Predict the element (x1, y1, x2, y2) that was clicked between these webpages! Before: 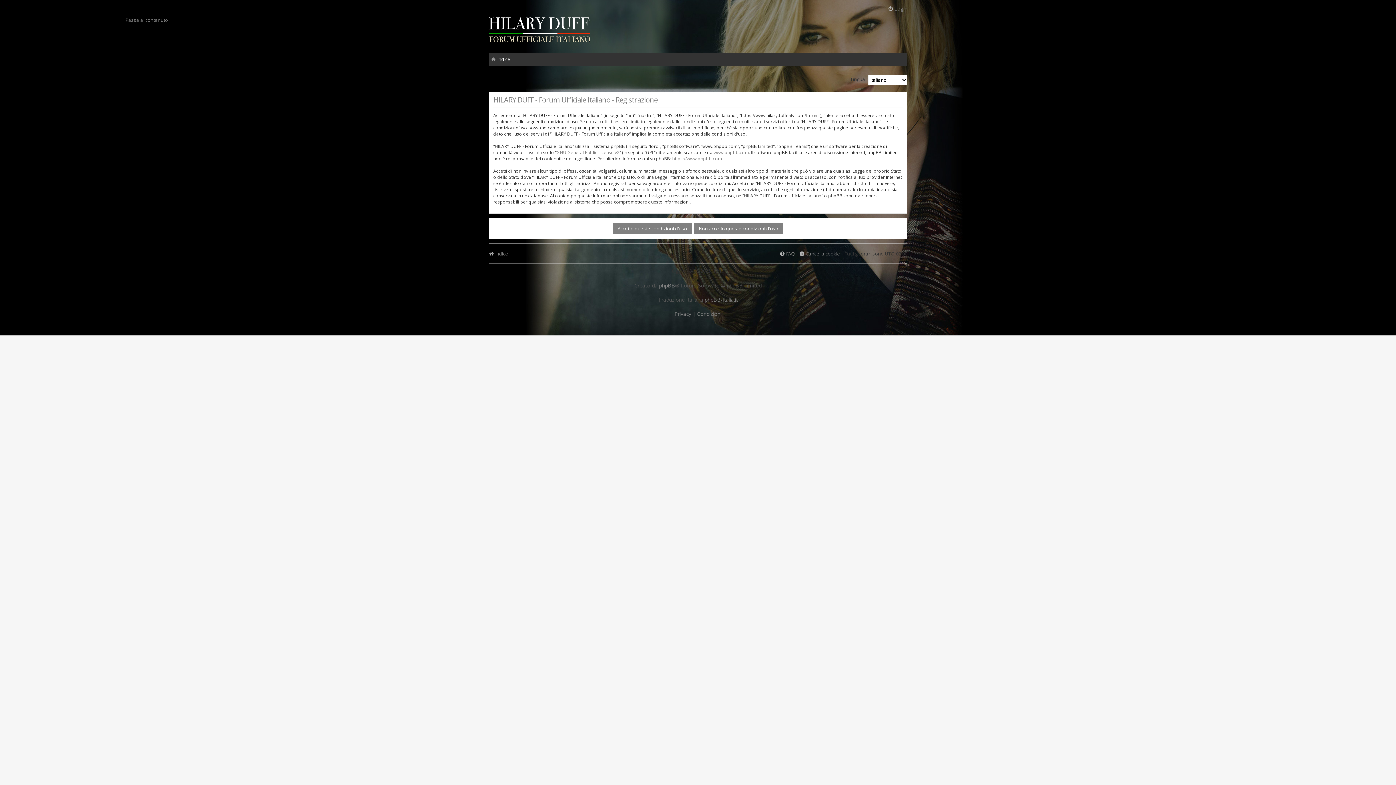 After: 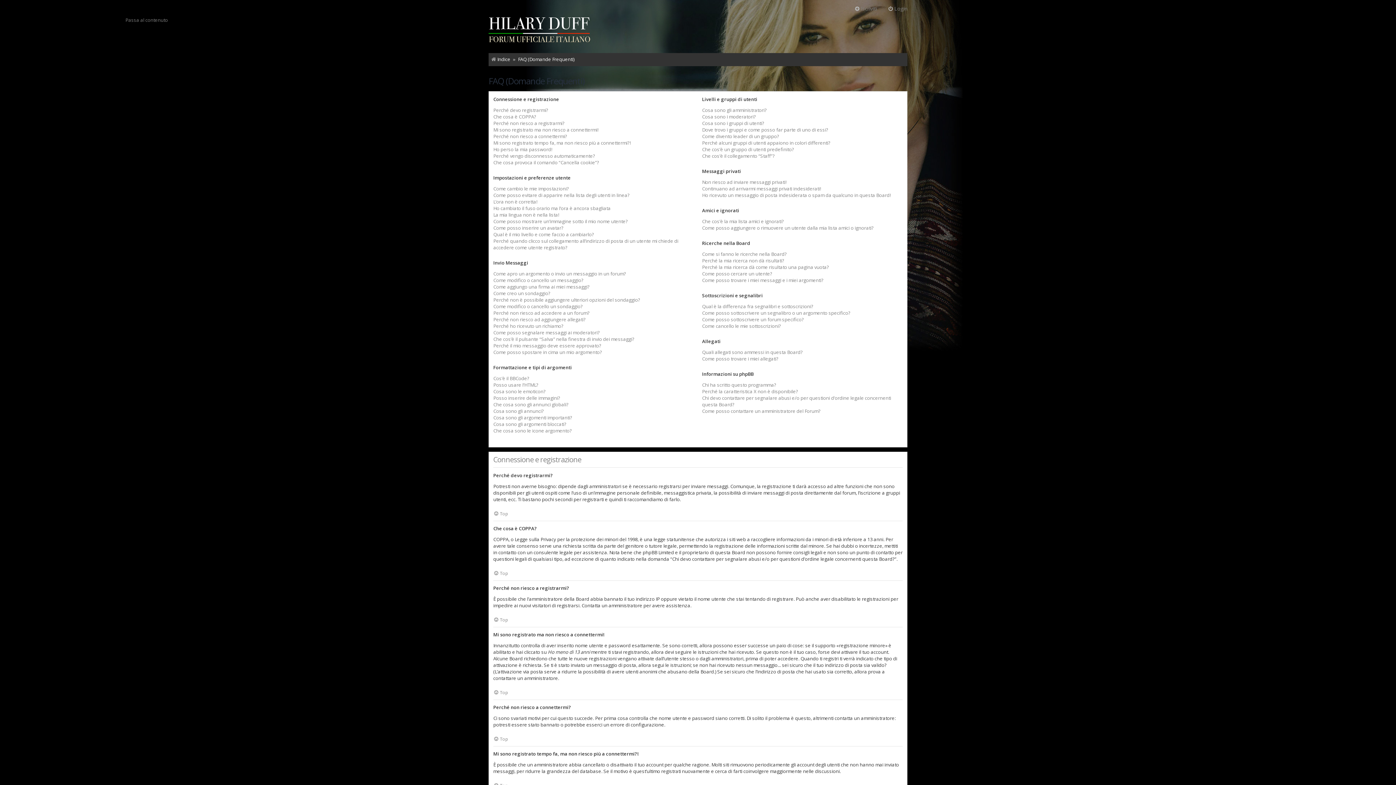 Action: bbox: (779, 248, 794, 258) label: FAQ